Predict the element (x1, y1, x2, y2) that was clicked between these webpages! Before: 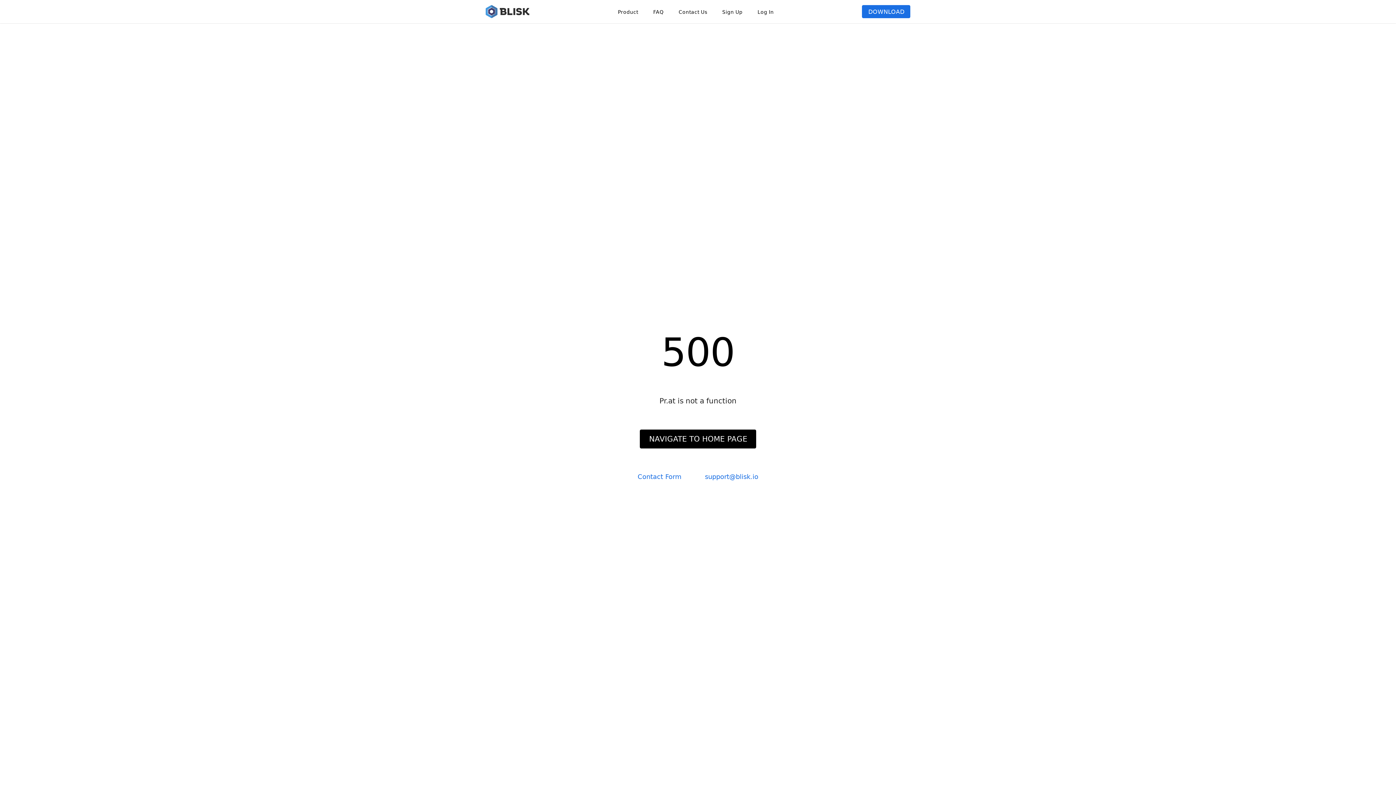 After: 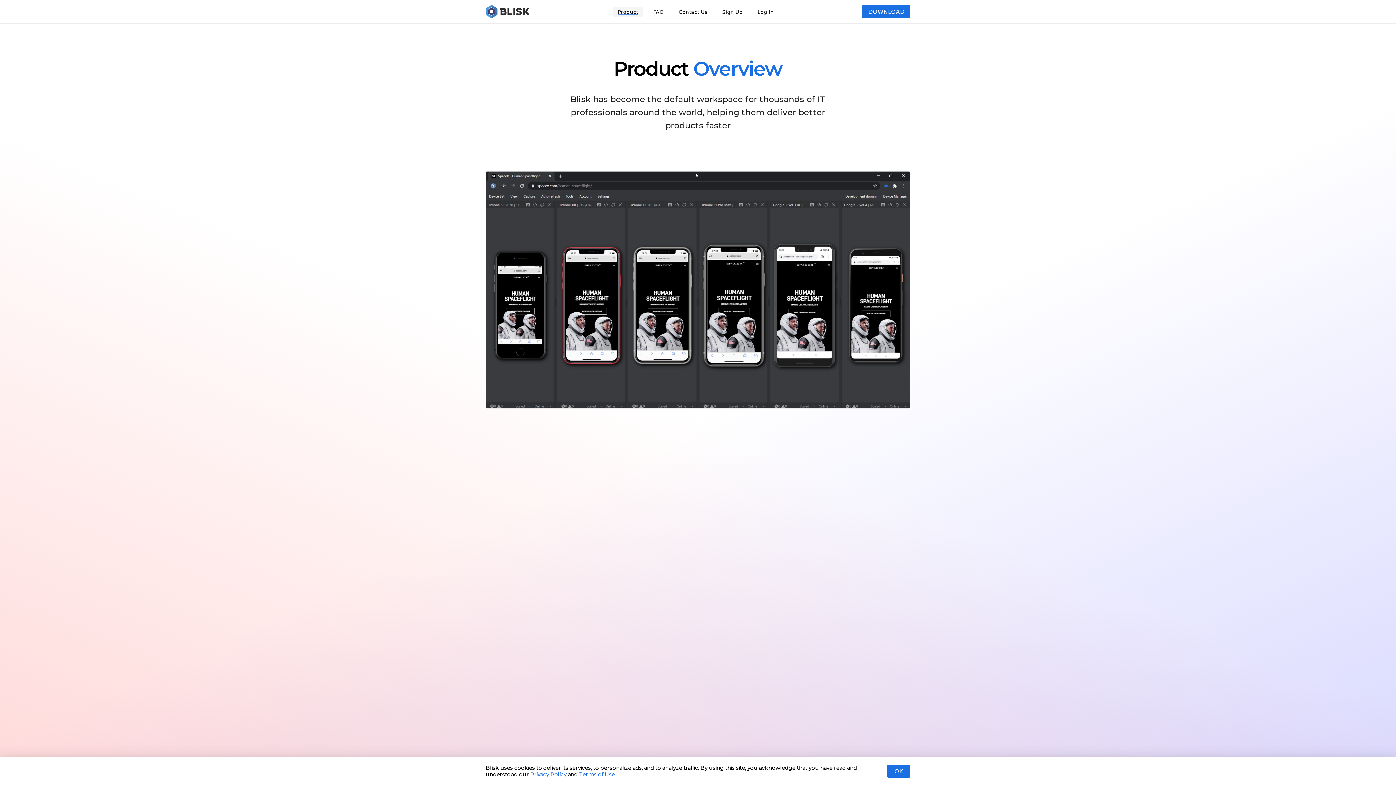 Action: label: Product bbox: (613, 6, 642, 16)